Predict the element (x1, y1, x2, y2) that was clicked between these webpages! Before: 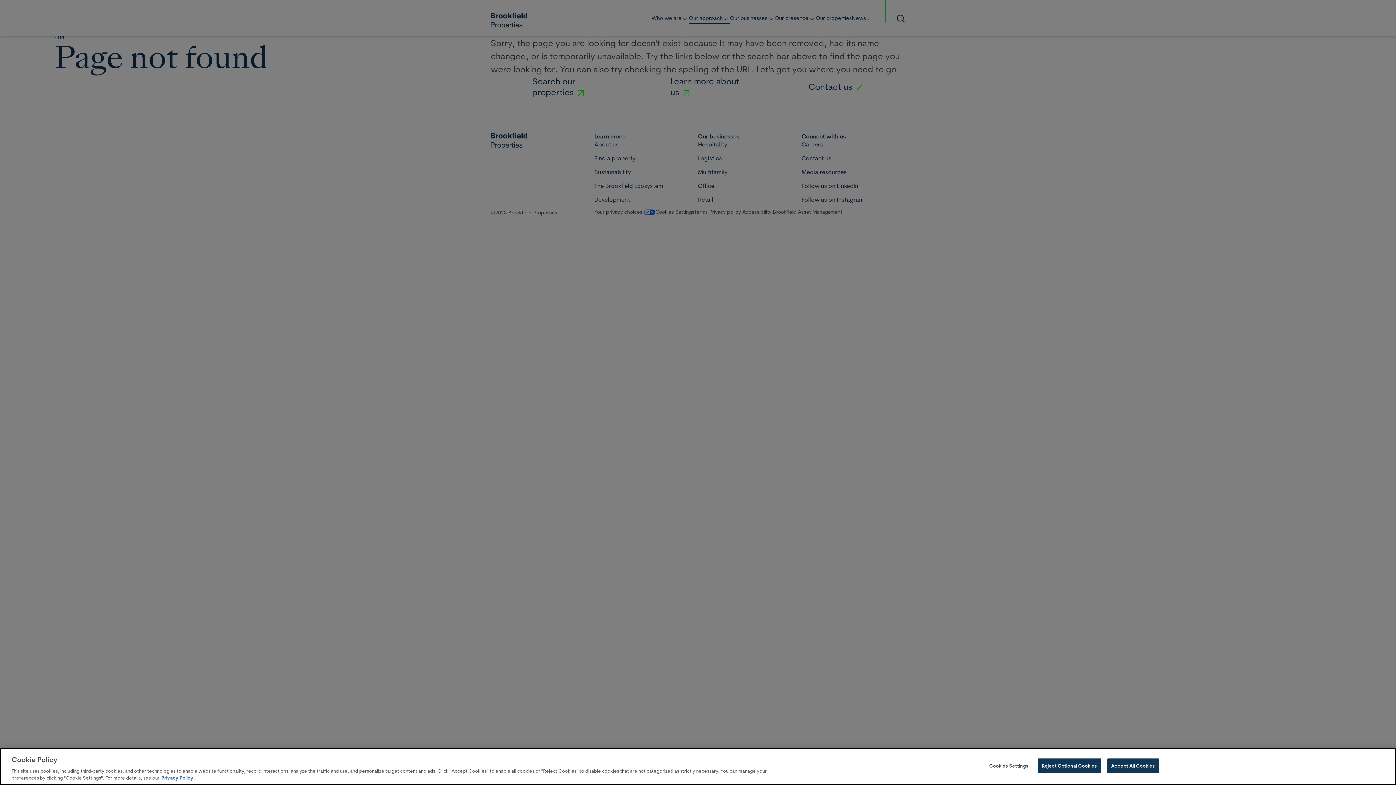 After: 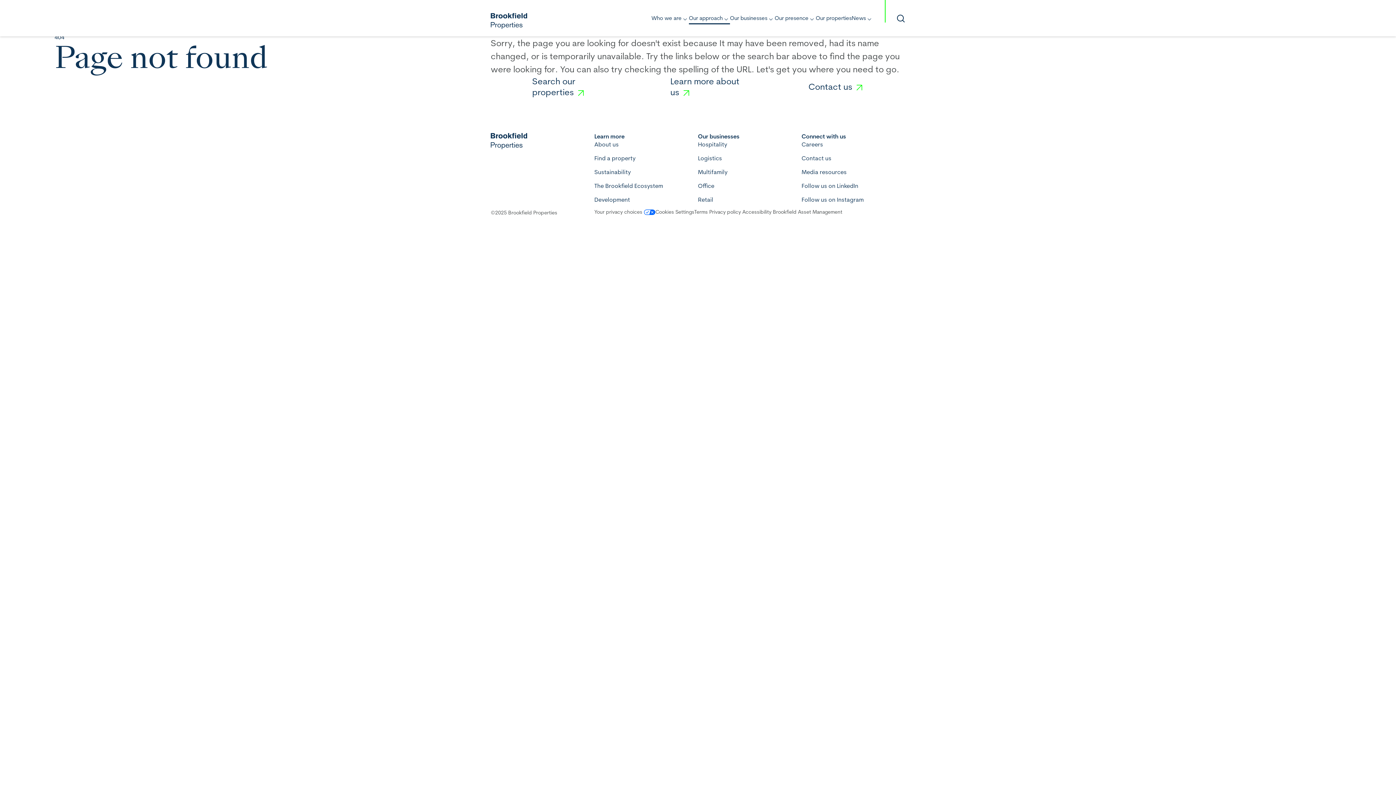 Action: label: Accept All Cookies bbox: (1107, 758, 1159, 773)